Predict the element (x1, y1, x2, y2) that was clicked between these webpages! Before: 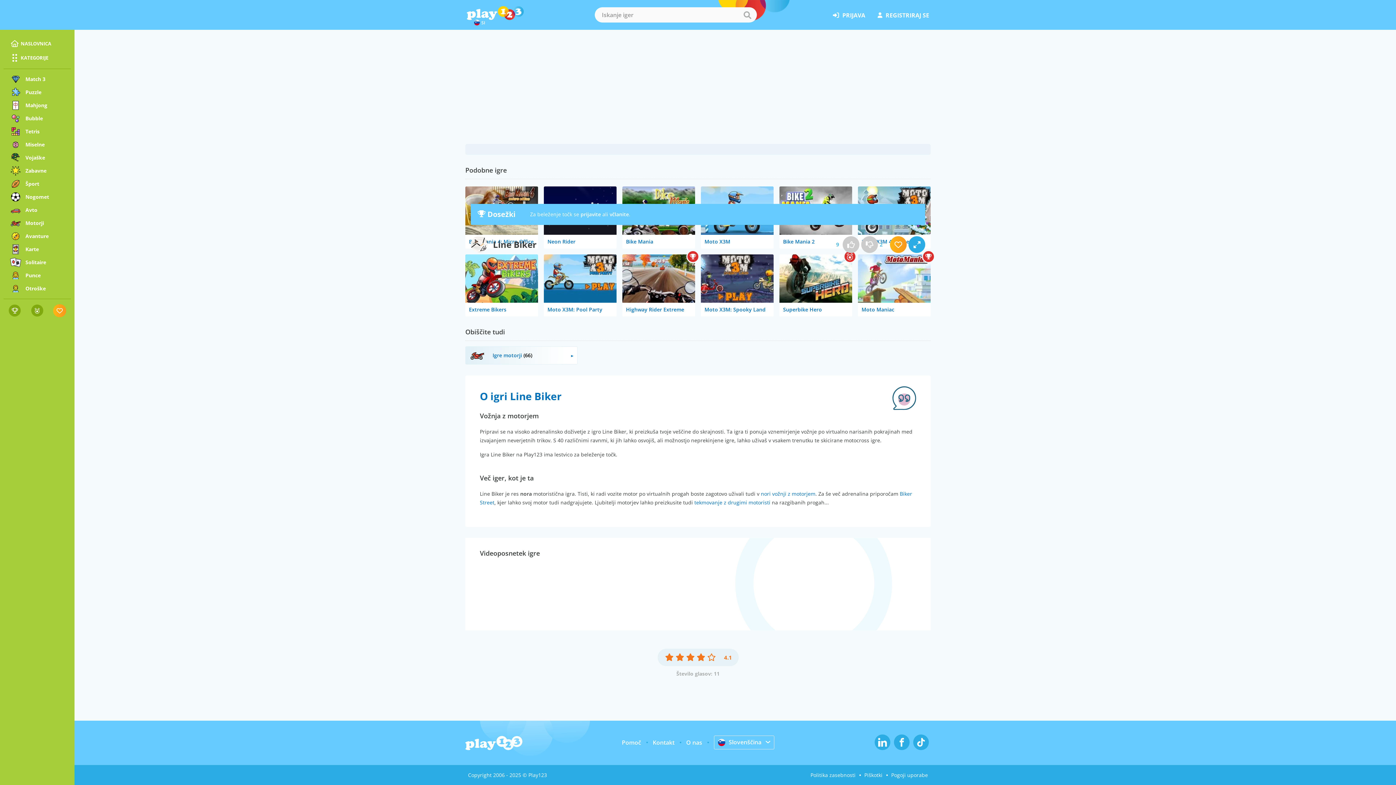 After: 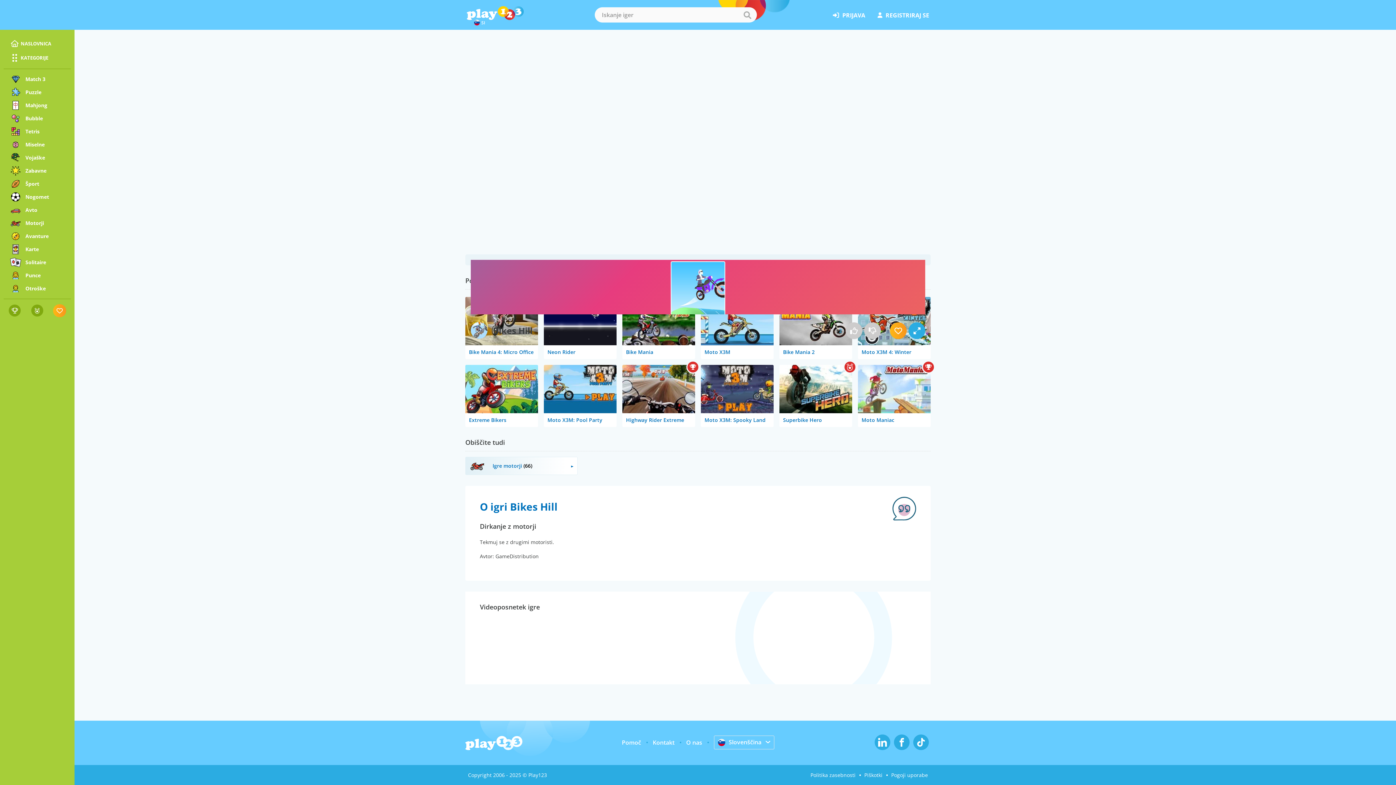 Action: label: tekmovanje z drugimi motoristi bbox: (694, 499, 770, 506)